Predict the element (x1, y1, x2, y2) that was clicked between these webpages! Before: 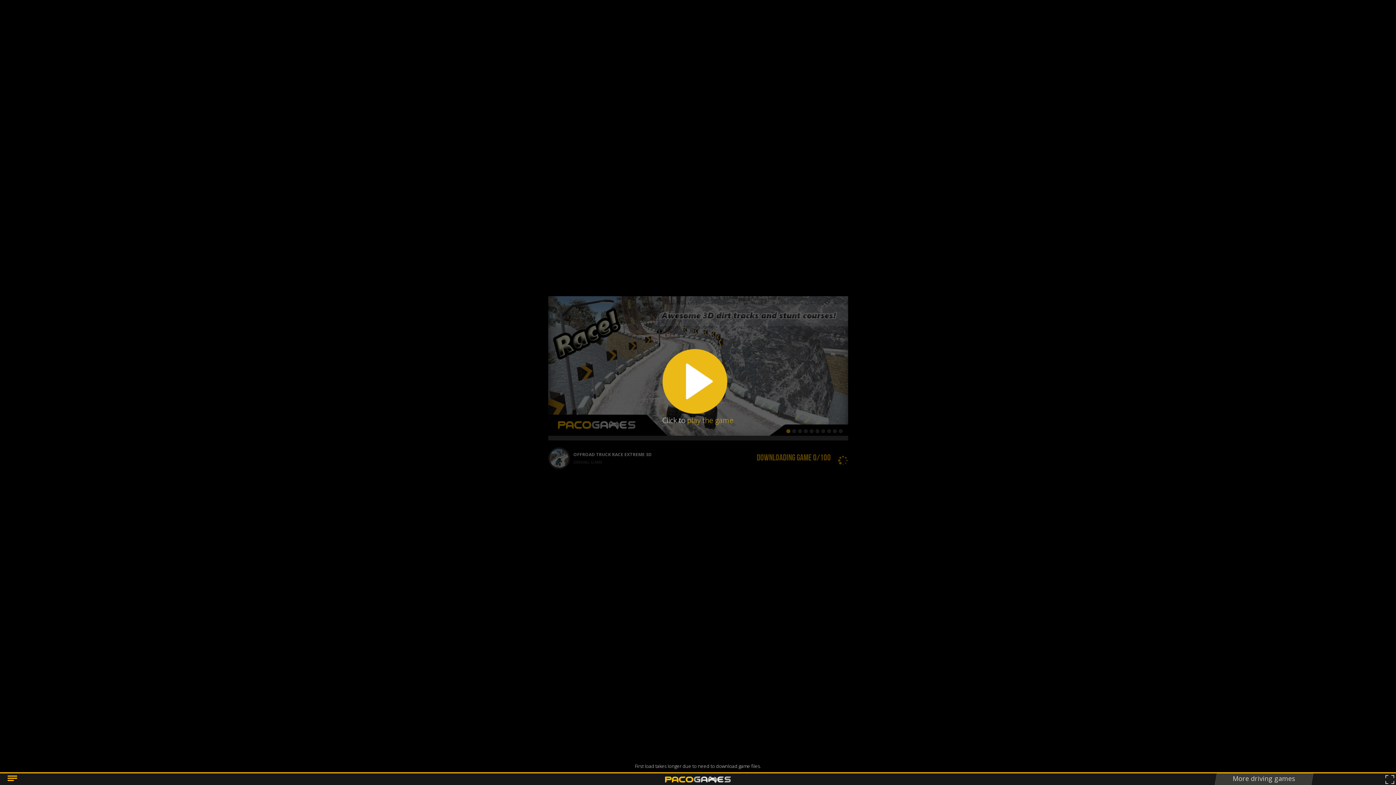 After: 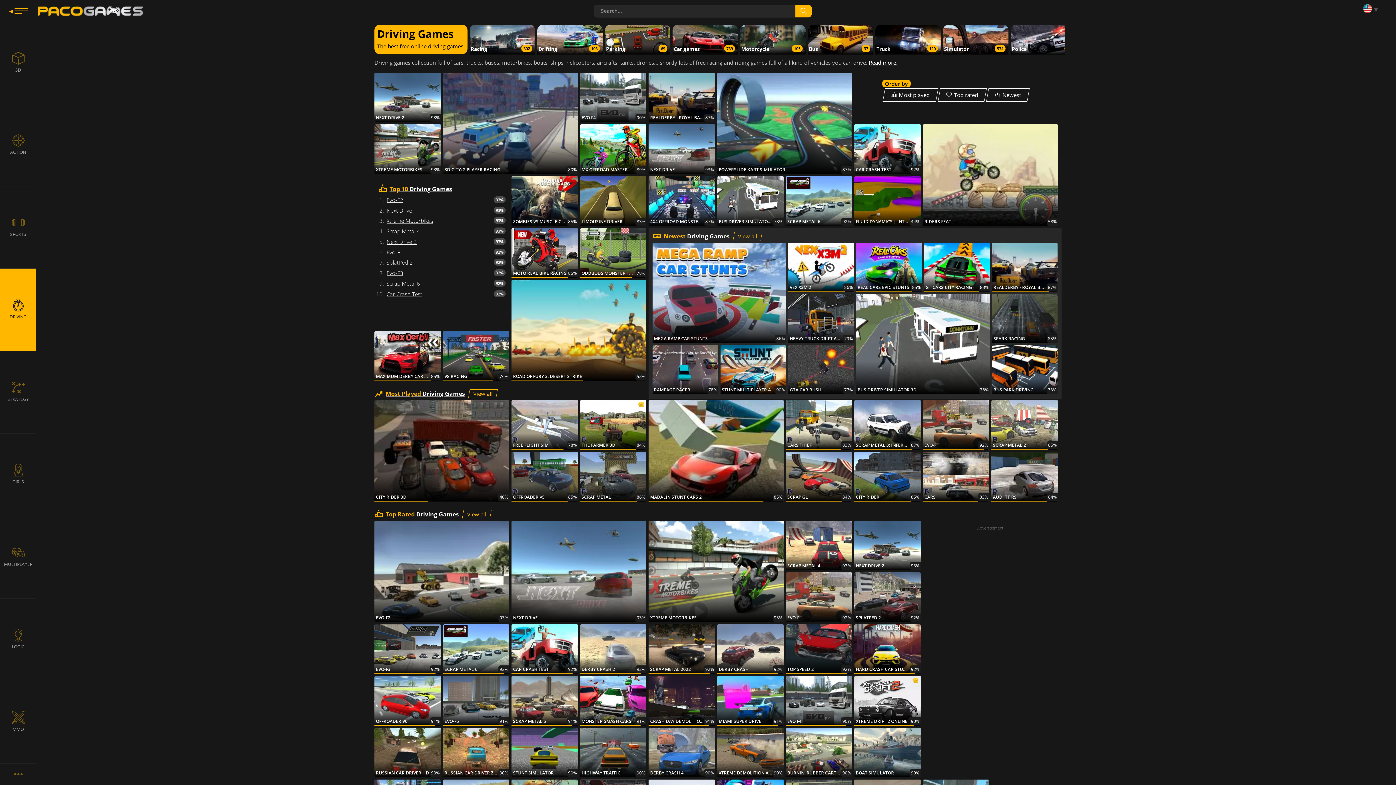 Action: label: More driving games bbox: (1215, 773, 1312, 785)